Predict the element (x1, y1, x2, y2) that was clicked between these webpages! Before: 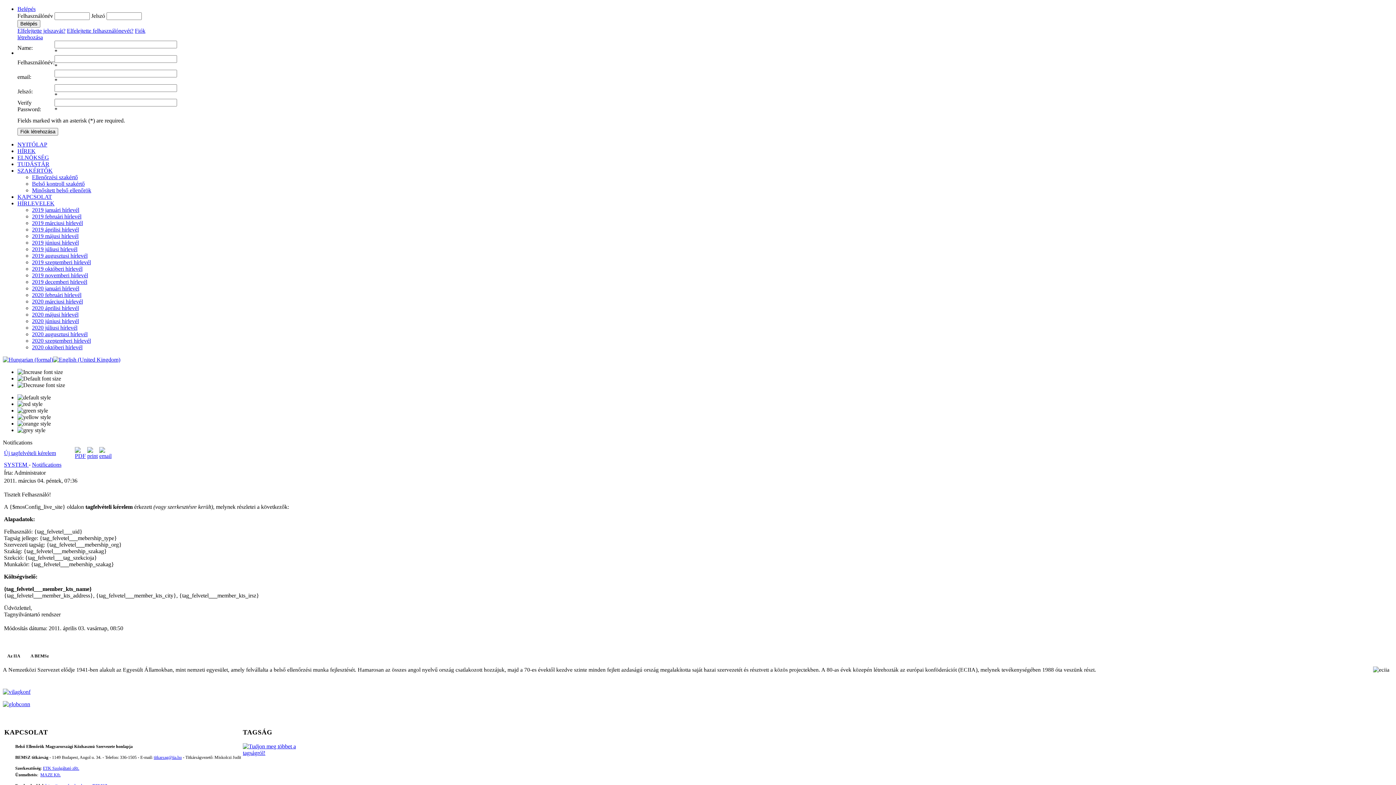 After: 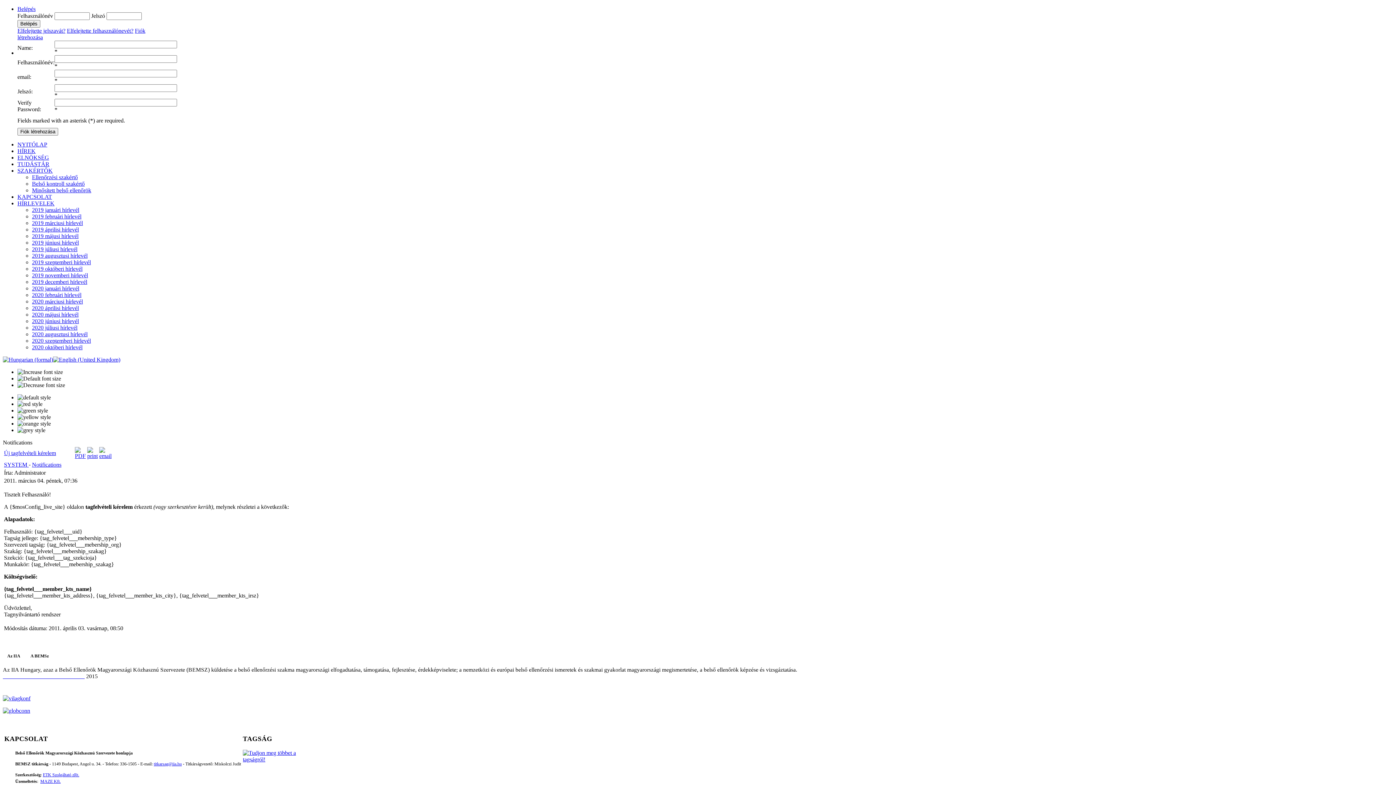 Action: bbox: (30, 653, 48, 658) label: A BEMSz